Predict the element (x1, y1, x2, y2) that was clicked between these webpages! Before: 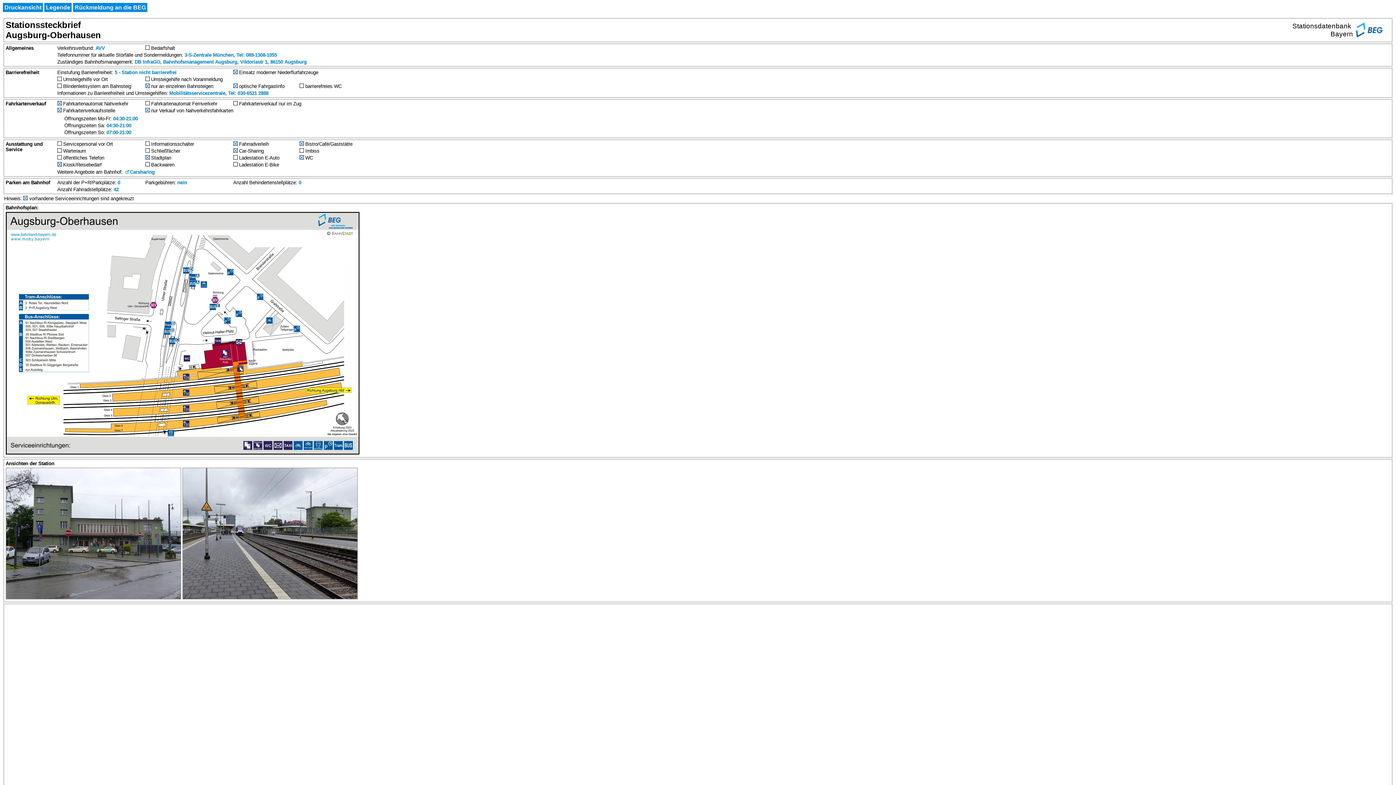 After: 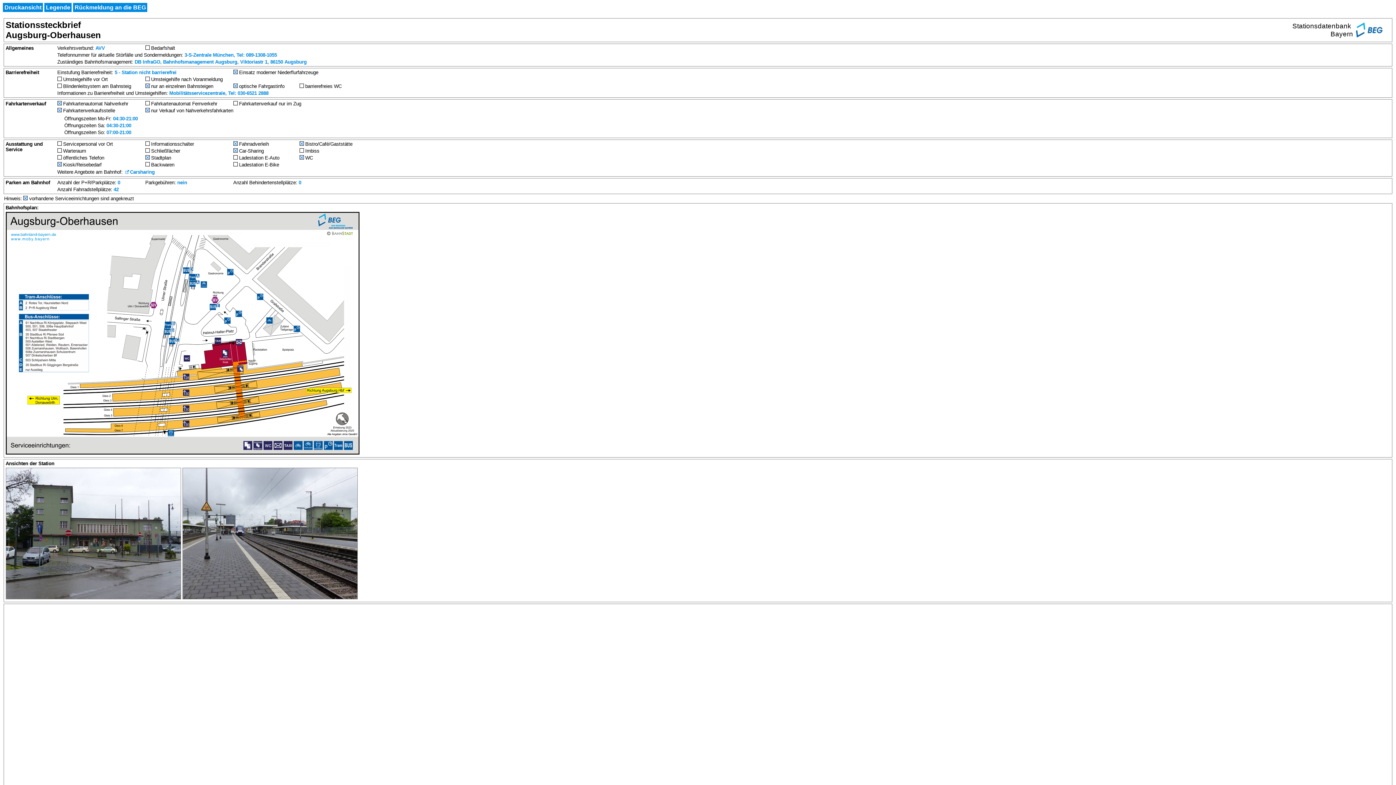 Action: bbox: (44, 2, 71, 12) label: Legende